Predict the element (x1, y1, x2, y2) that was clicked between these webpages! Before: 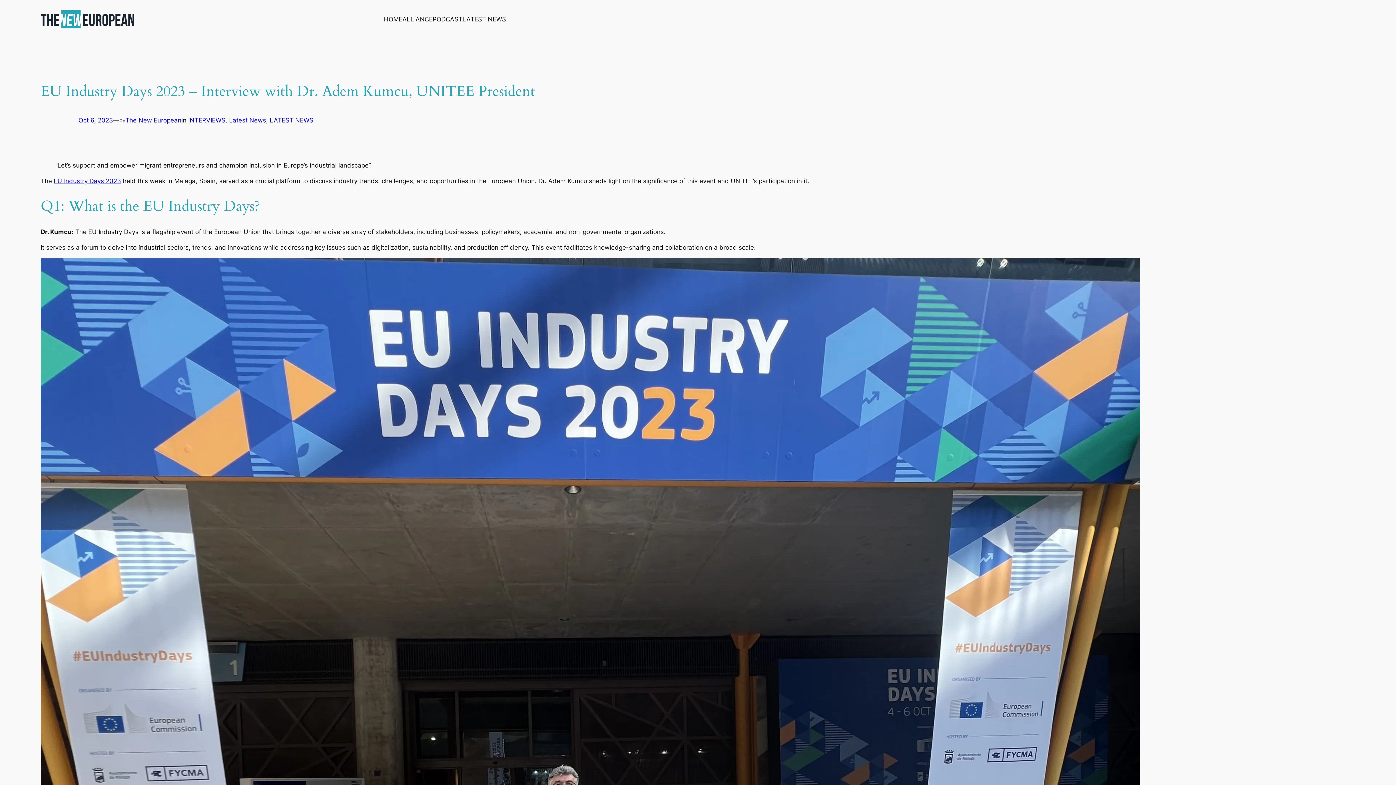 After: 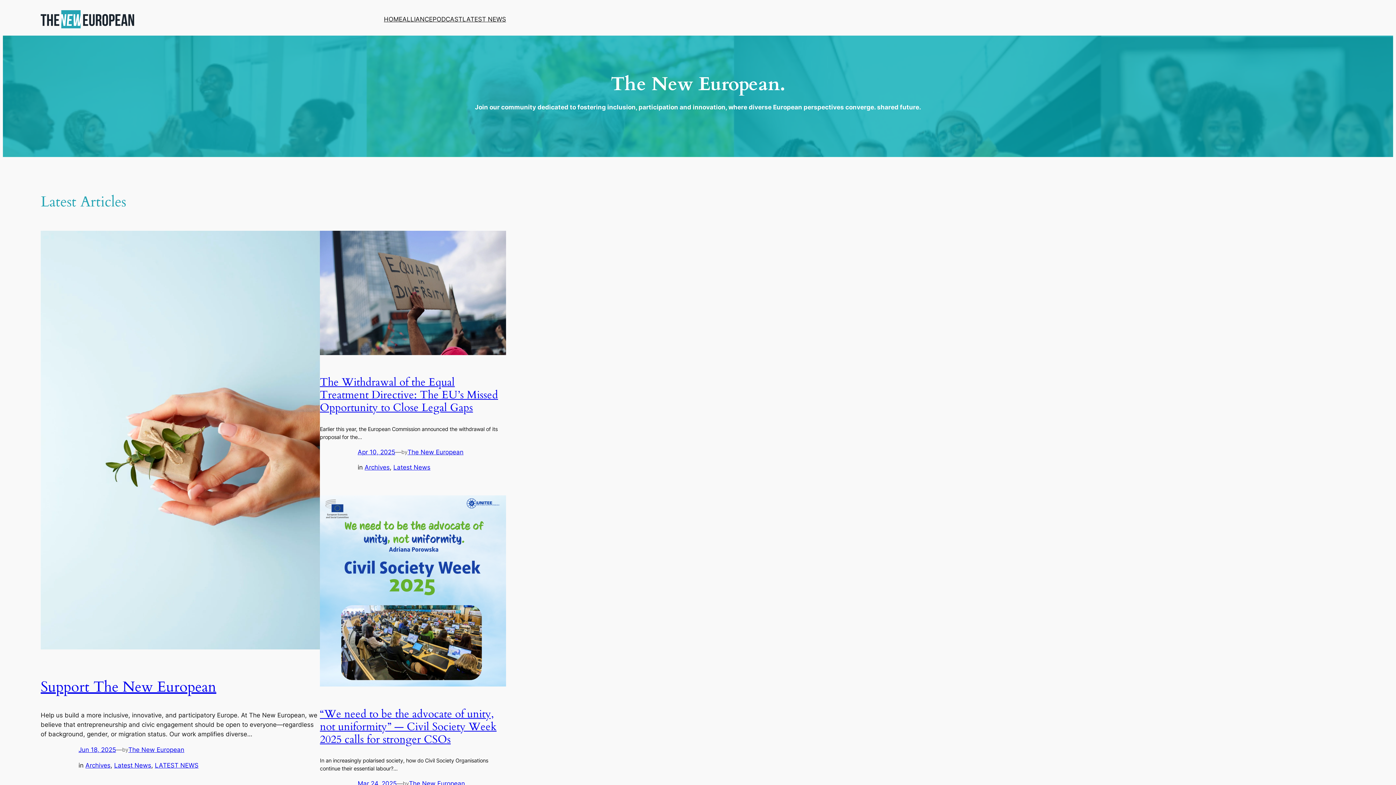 Action: bbox: (40, 10, 134, 28)